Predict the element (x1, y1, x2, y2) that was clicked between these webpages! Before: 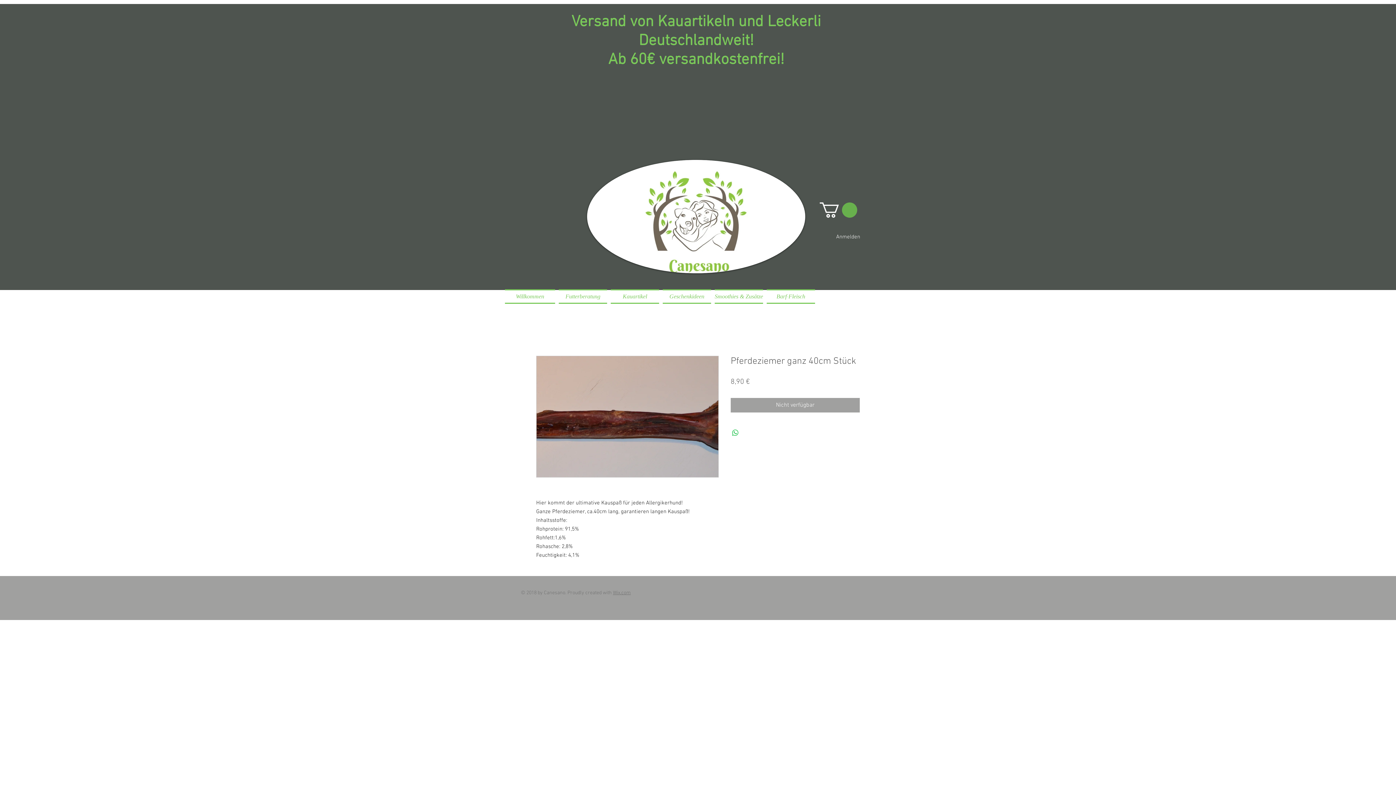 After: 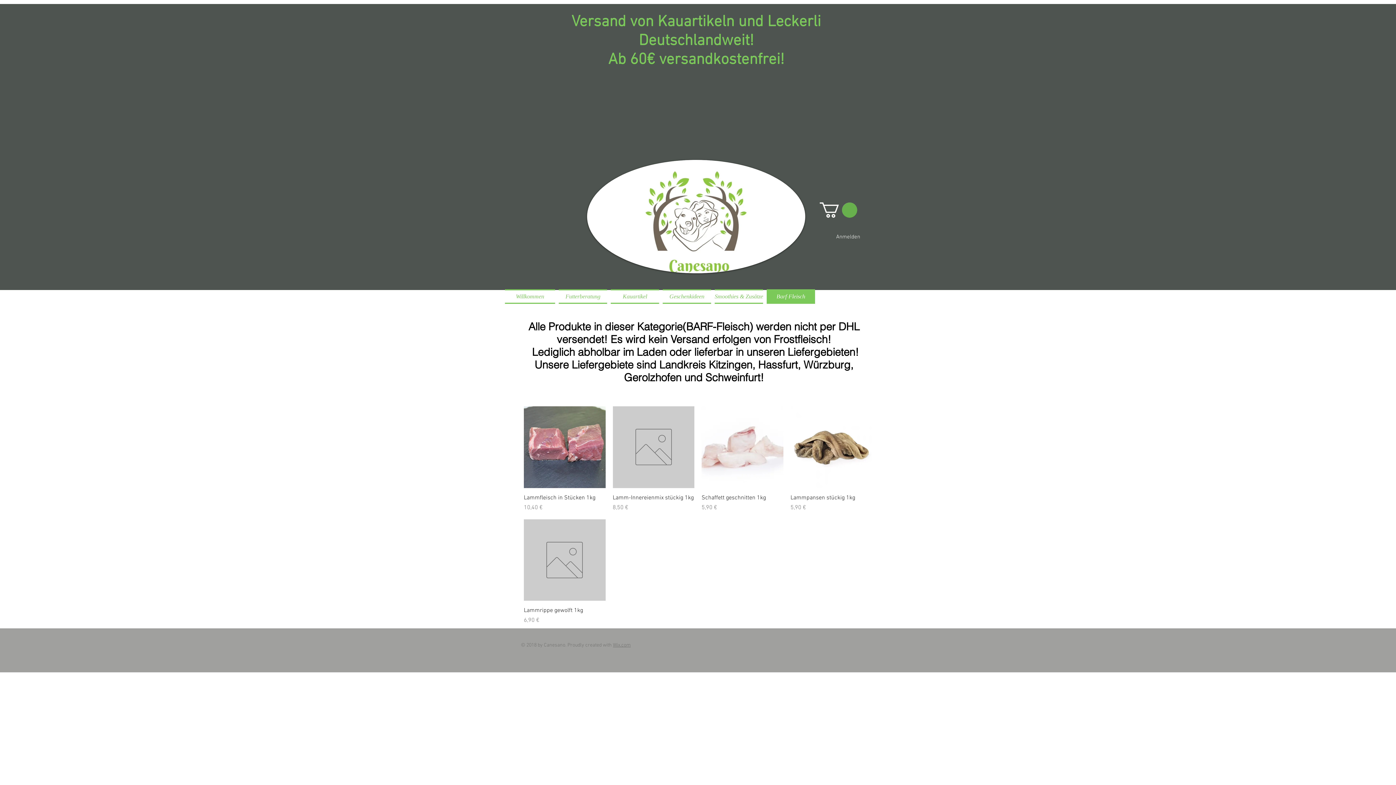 Action: label: Barf-Fleisch bbox: (765, 289, 817, 304)